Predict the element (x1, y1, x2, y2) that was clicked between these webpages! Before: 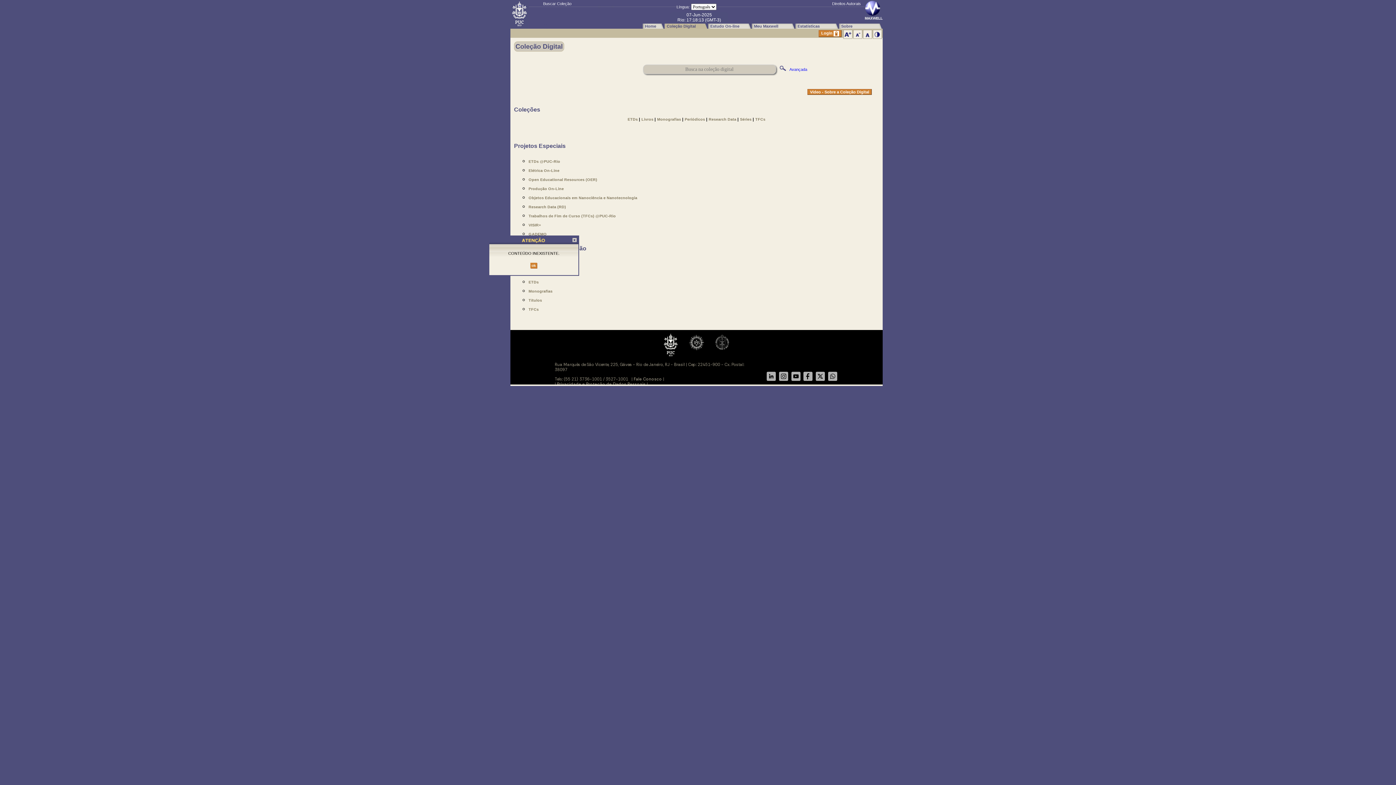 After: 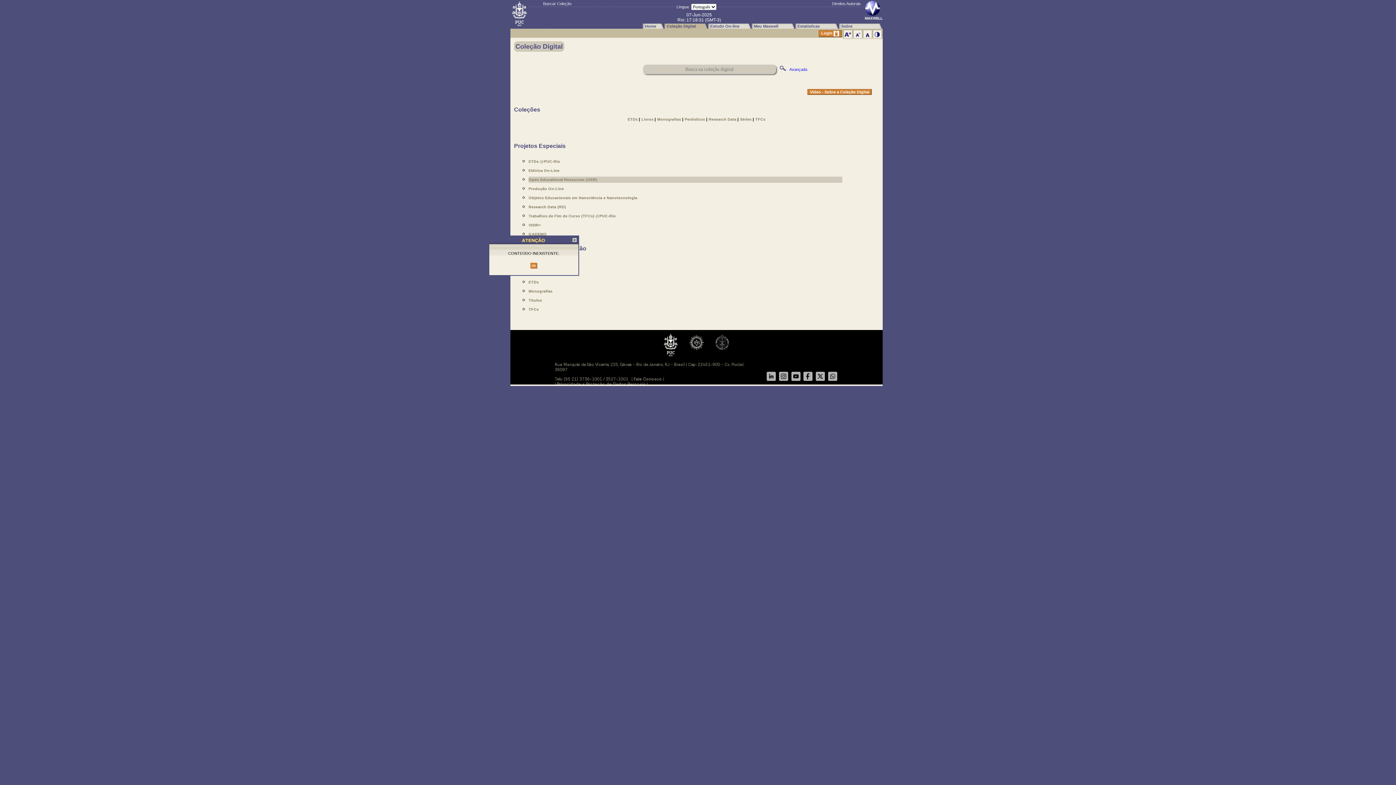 Action: label: Open Educational Resources (OER) bbox: (528, 176, 842, 182)